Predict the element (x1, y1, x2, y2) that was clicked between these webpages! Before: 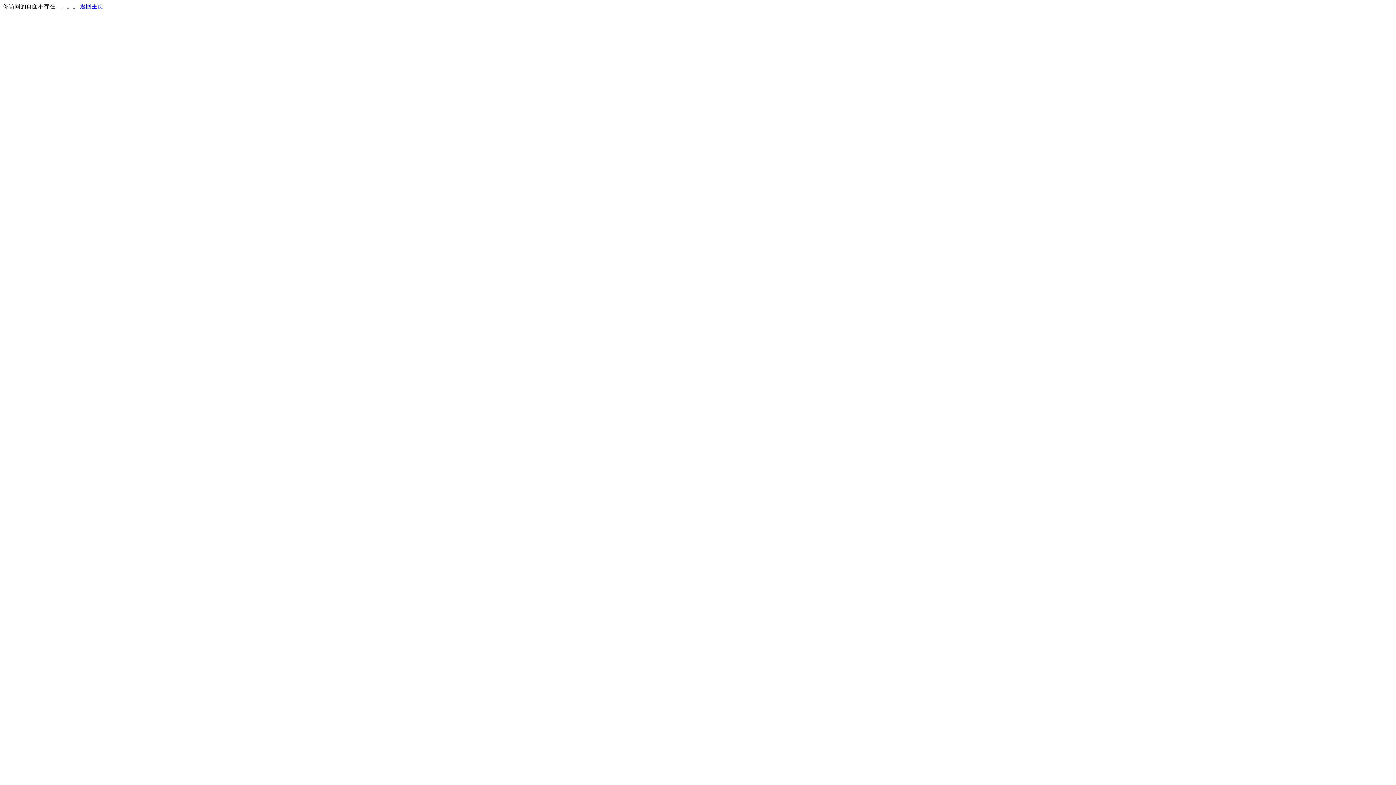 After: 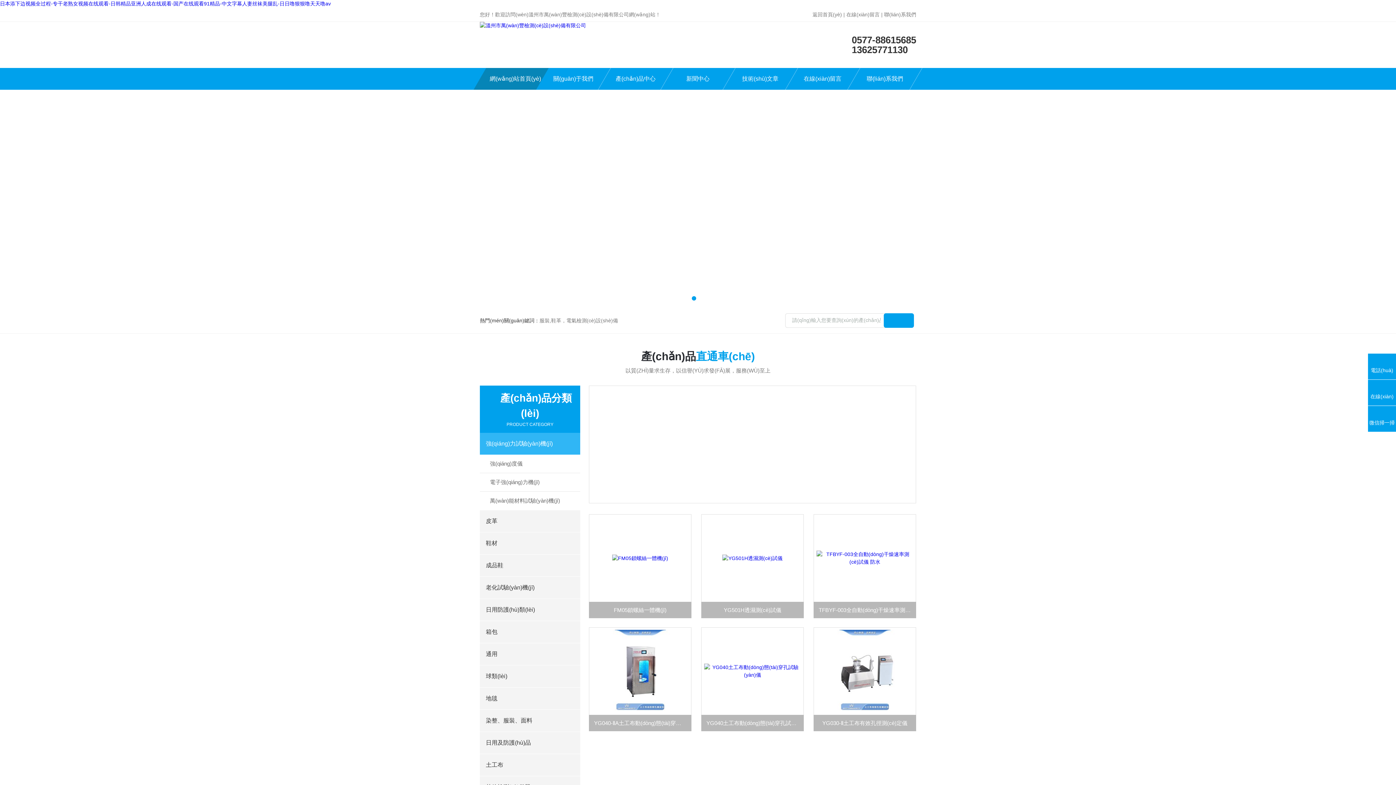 Action: bbox: (80, 3, 103, 9) label: 返回主页